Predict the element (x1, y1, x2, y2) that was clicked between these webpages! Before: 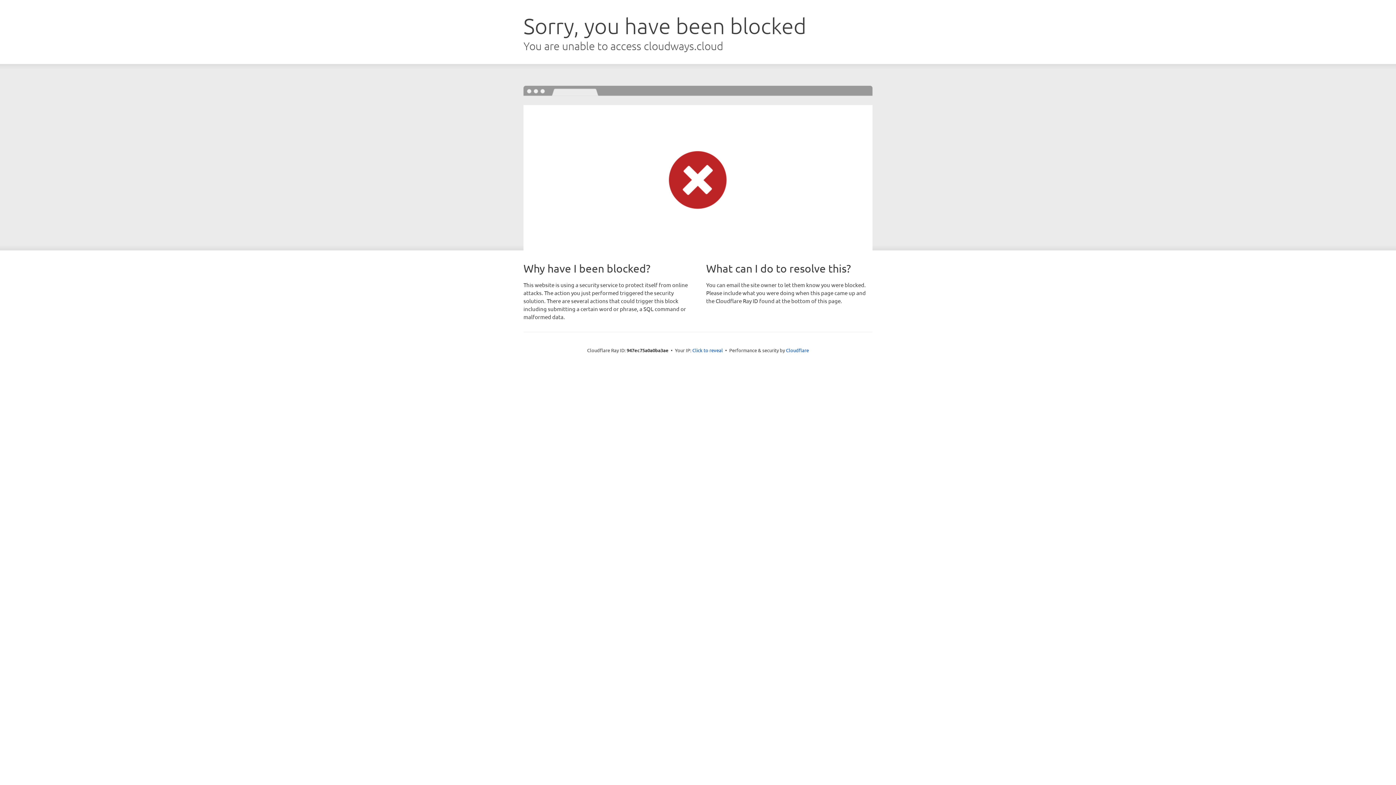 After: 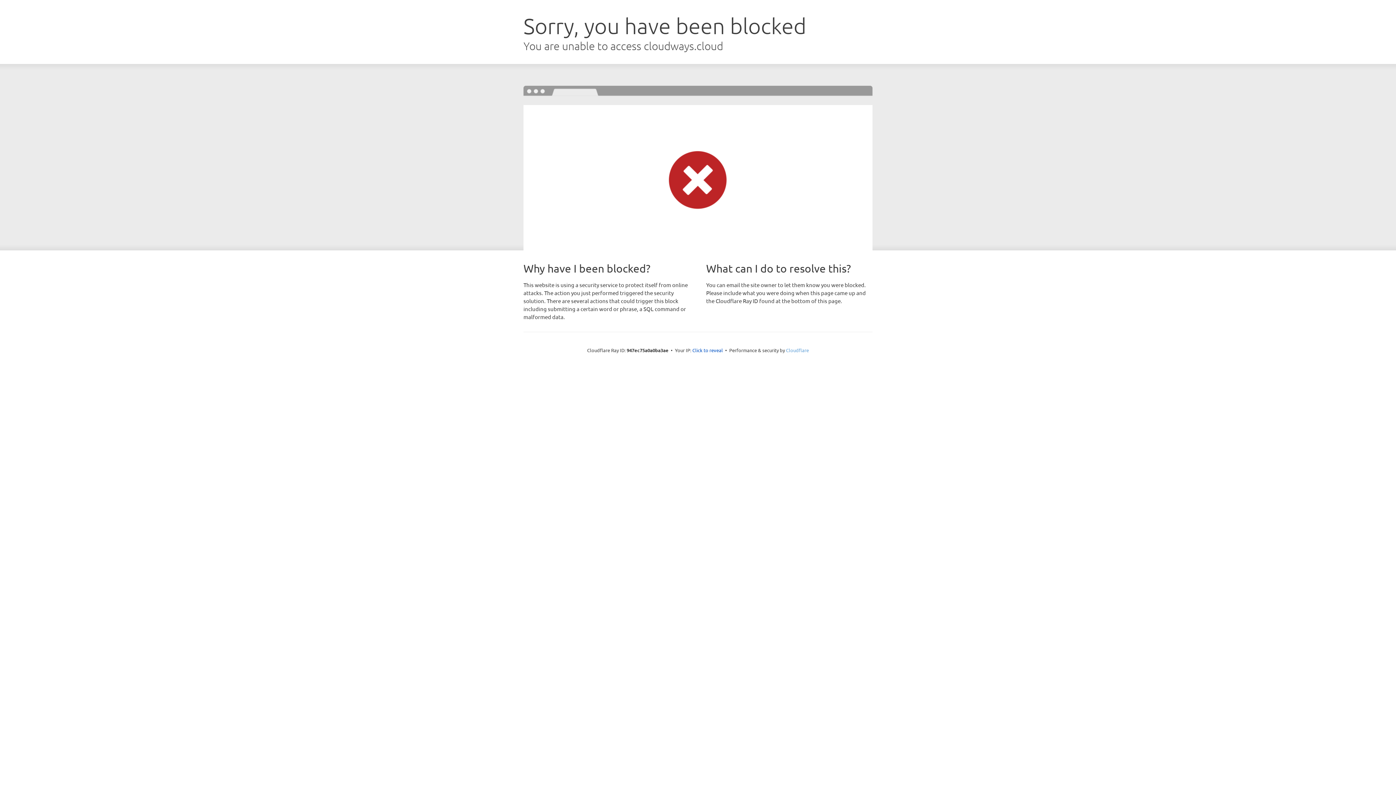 Action: label: Cloudflare bbox: (786, 347, 809, 353)